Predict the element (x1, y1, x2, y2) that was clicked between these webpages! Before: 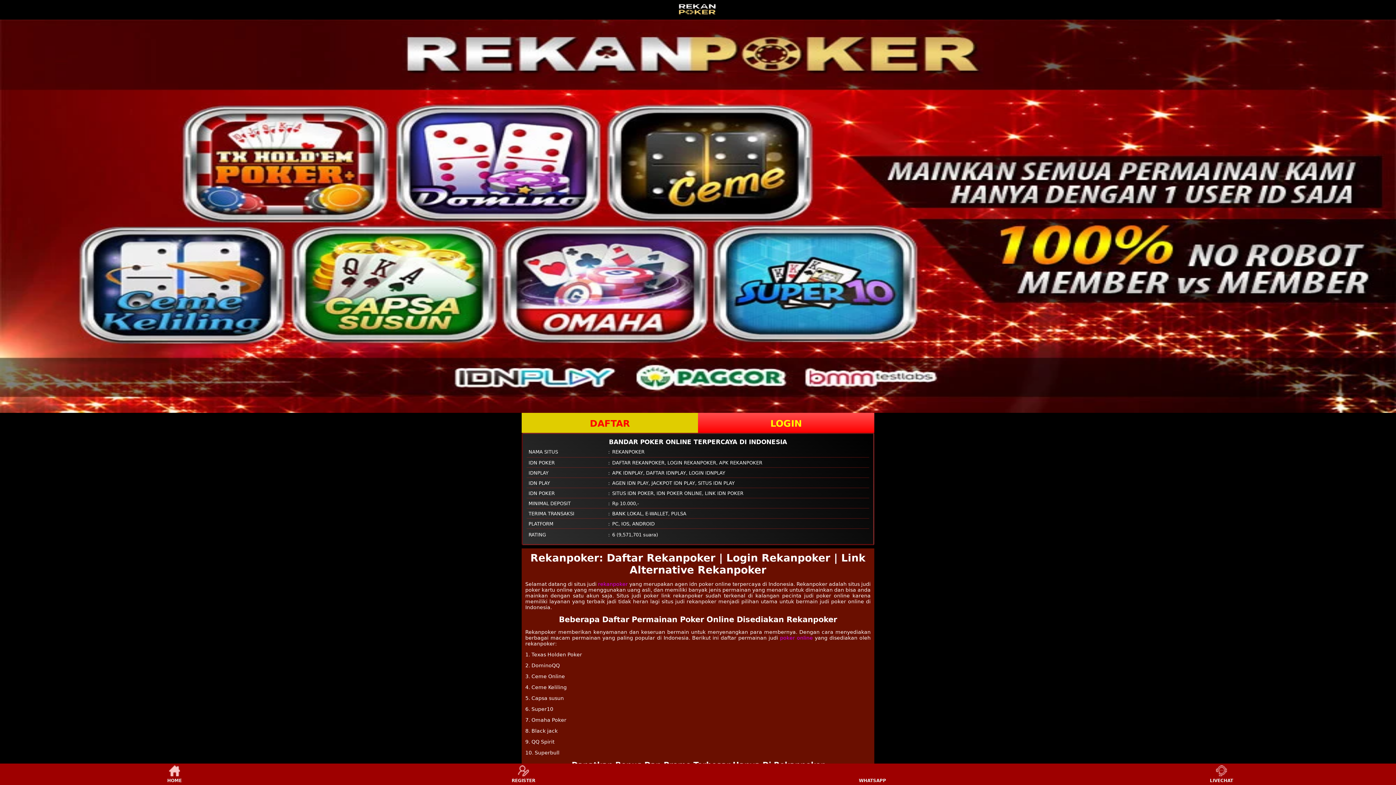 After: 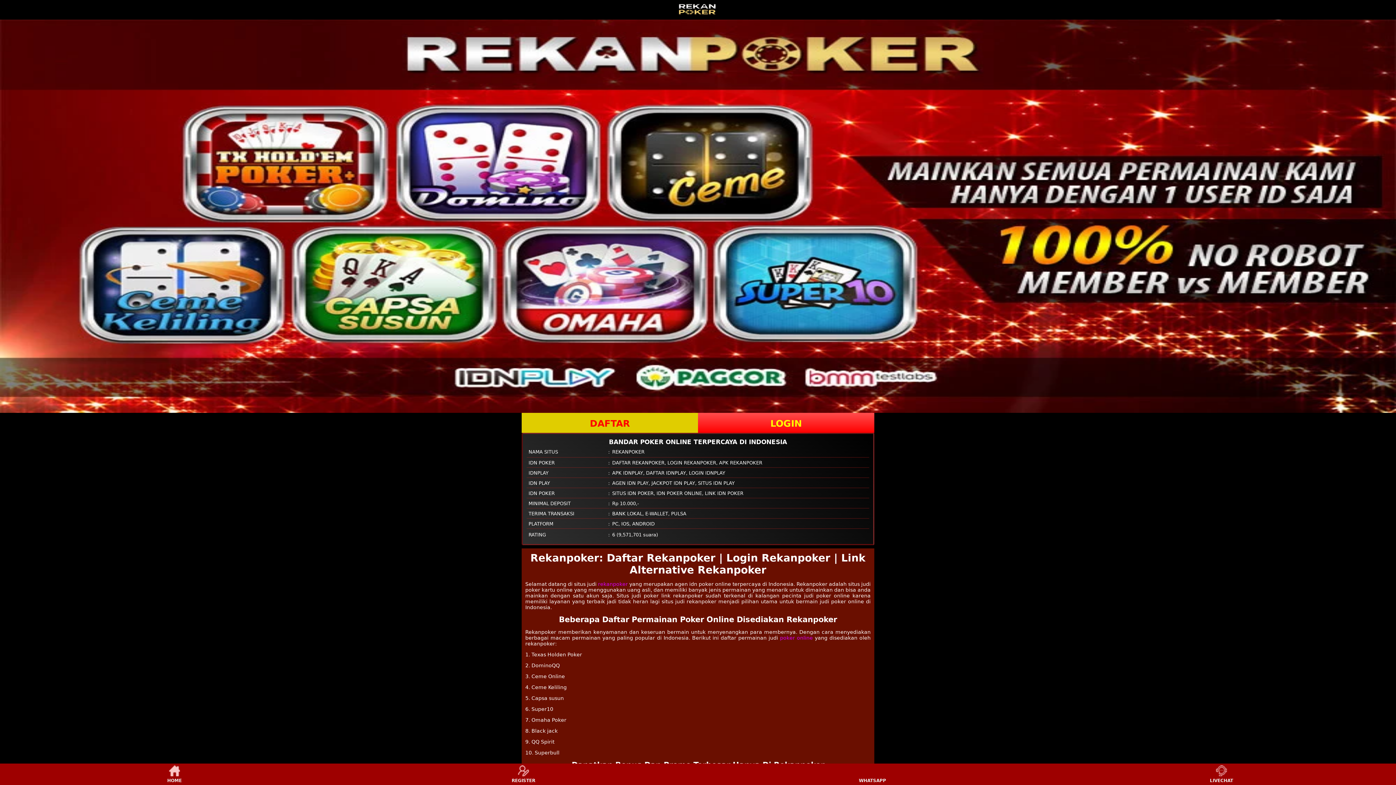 Action: label: poker online bbox: (780, 635, 813, 641)